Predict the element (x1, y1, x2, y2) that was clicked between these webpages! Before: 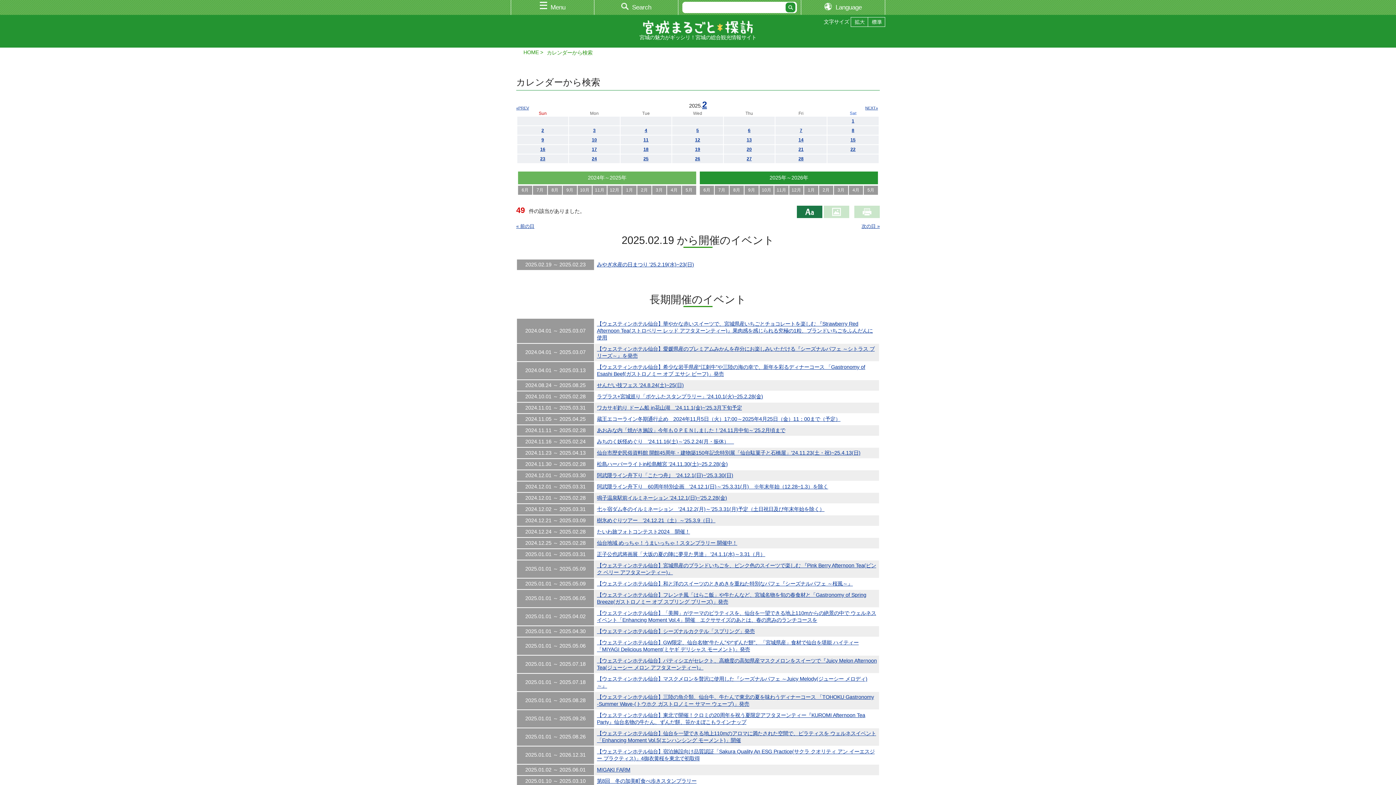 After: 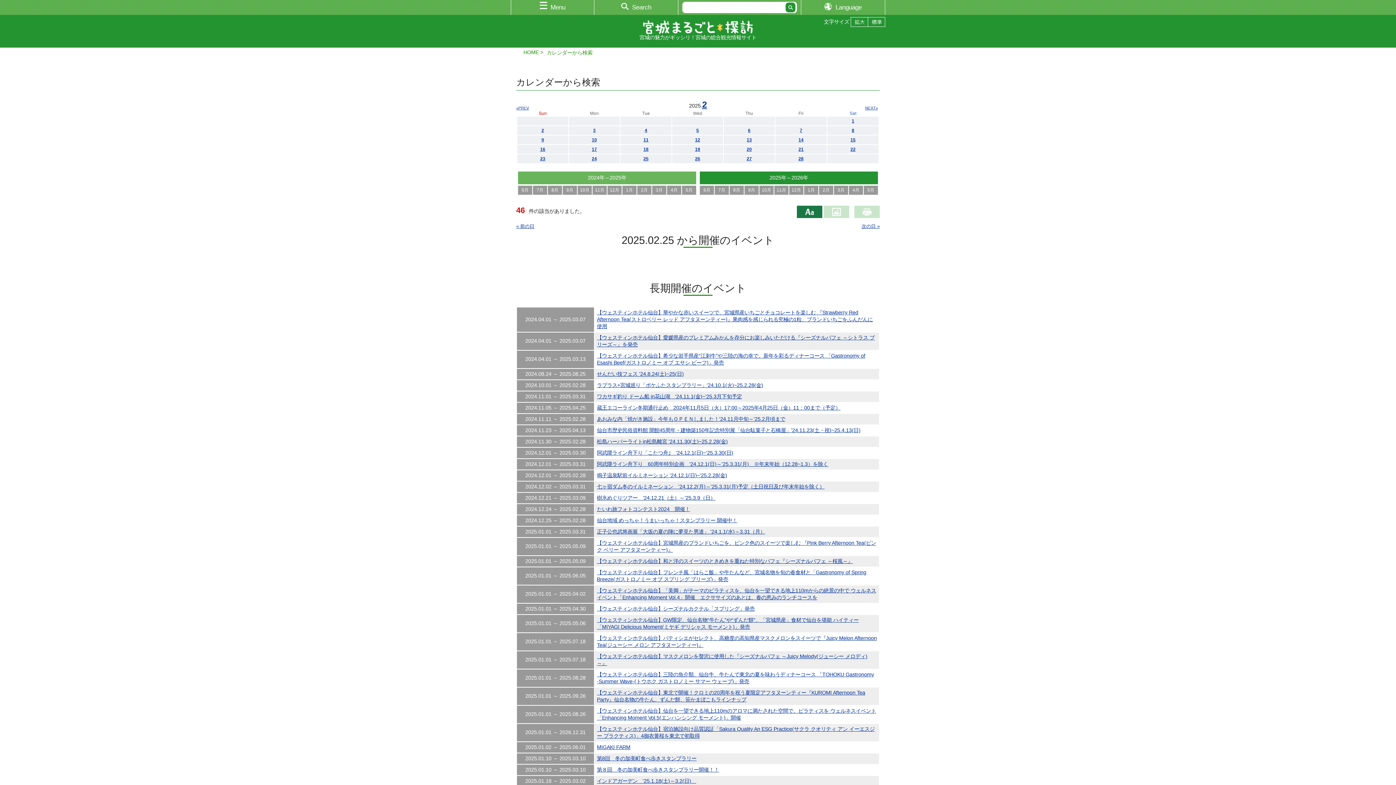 Action: bbox: (643, 156, 648, 161) label: 25